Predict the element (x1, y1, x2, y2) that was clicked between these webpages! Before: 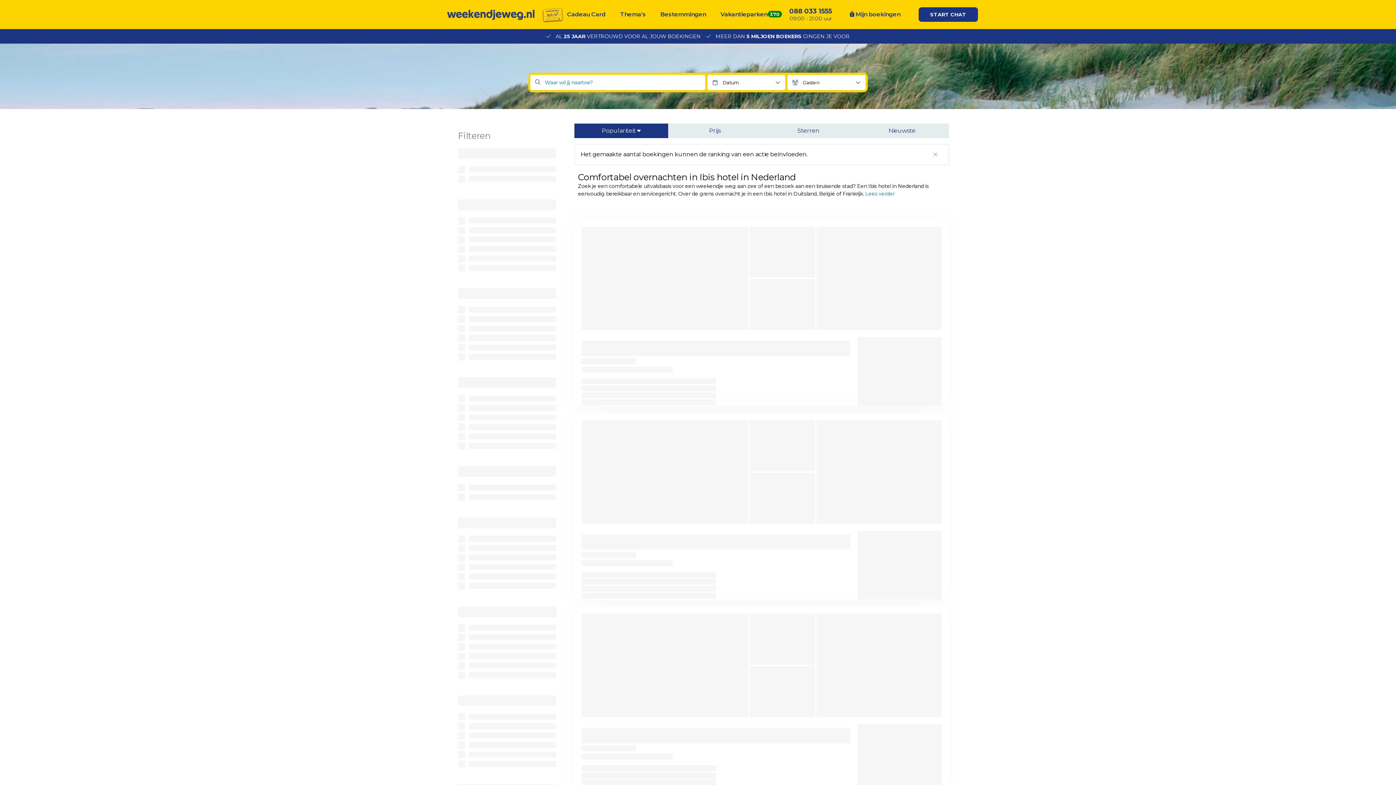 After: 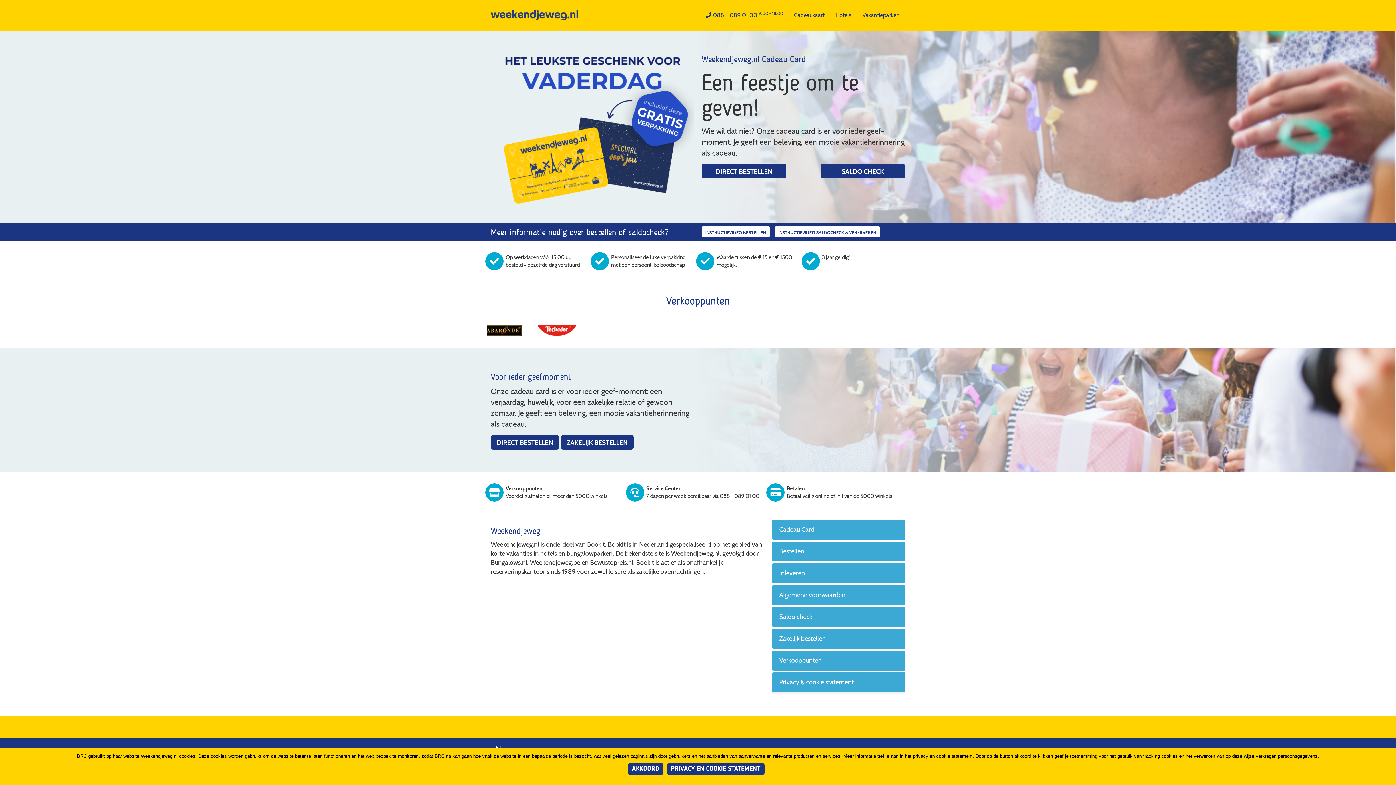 Action: label: Cadeau Card bbox: (560, 0, 613, 29)